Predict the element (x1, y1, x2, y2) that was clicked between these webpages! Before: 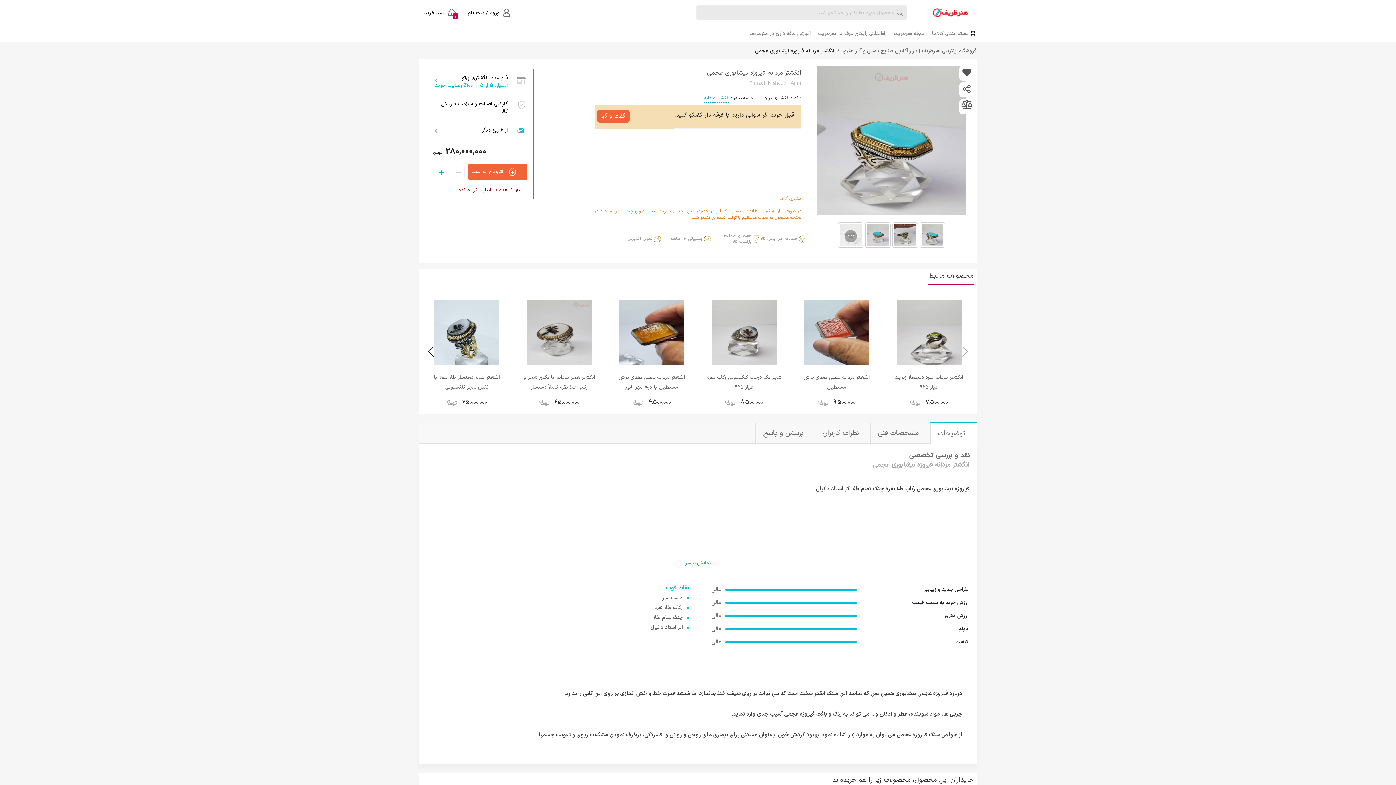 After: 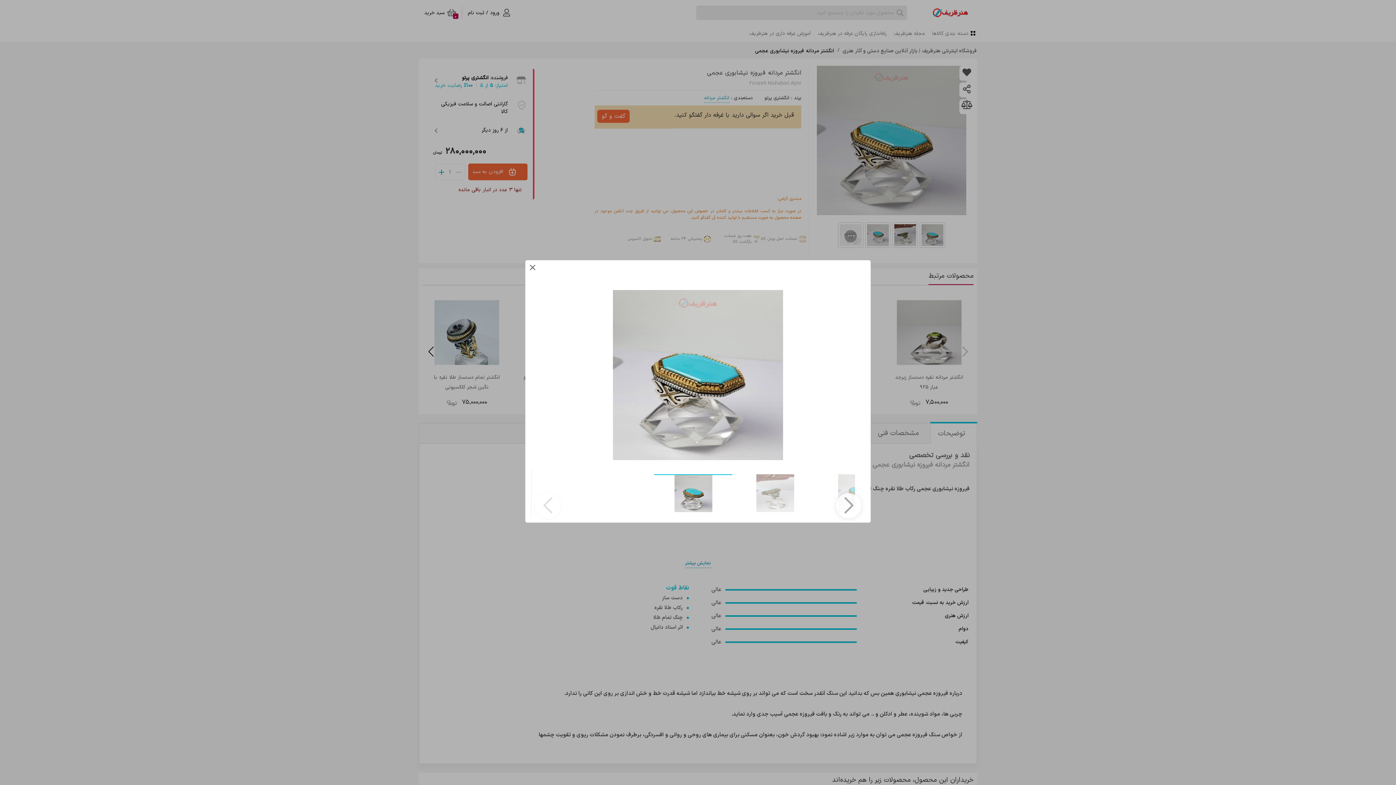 Action: bbox: (844, 230, 857, 242) label: ...